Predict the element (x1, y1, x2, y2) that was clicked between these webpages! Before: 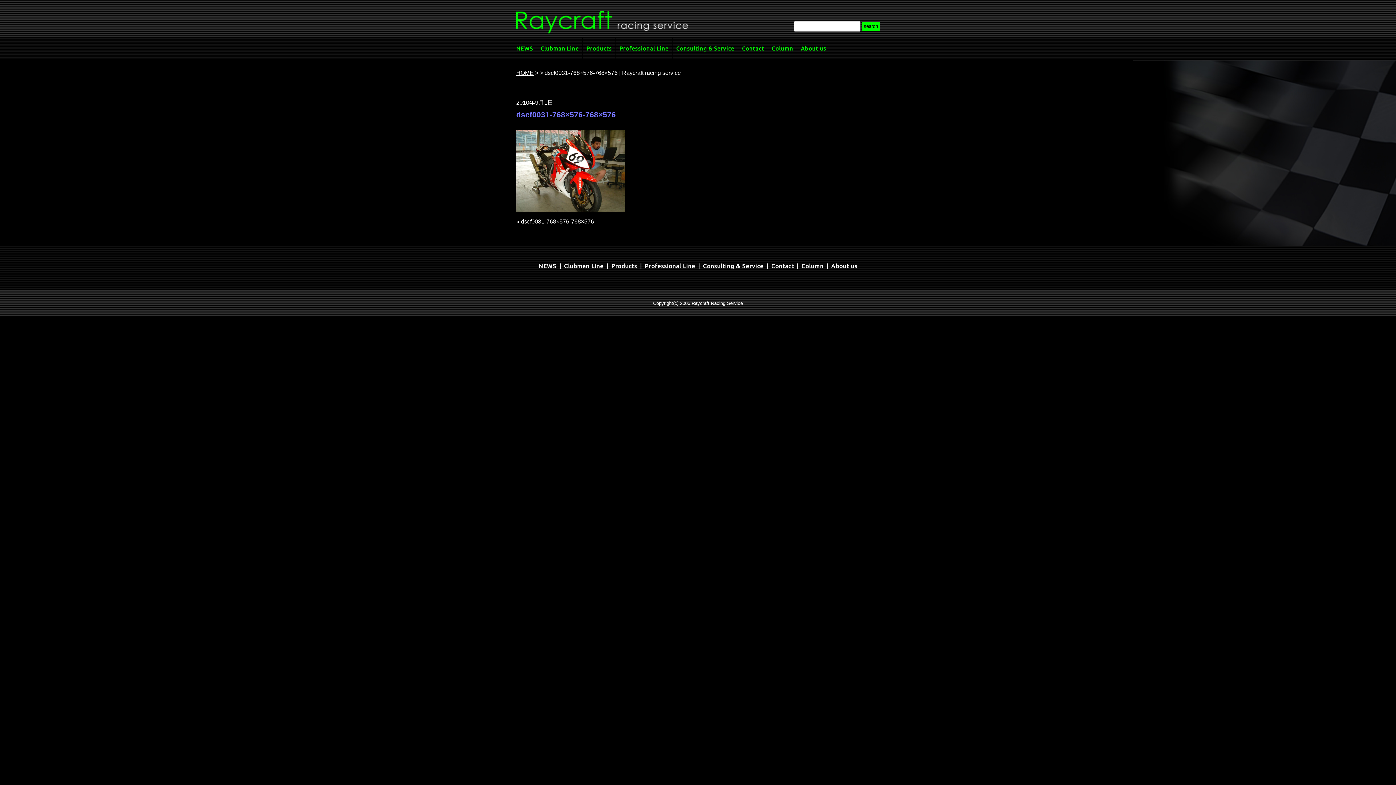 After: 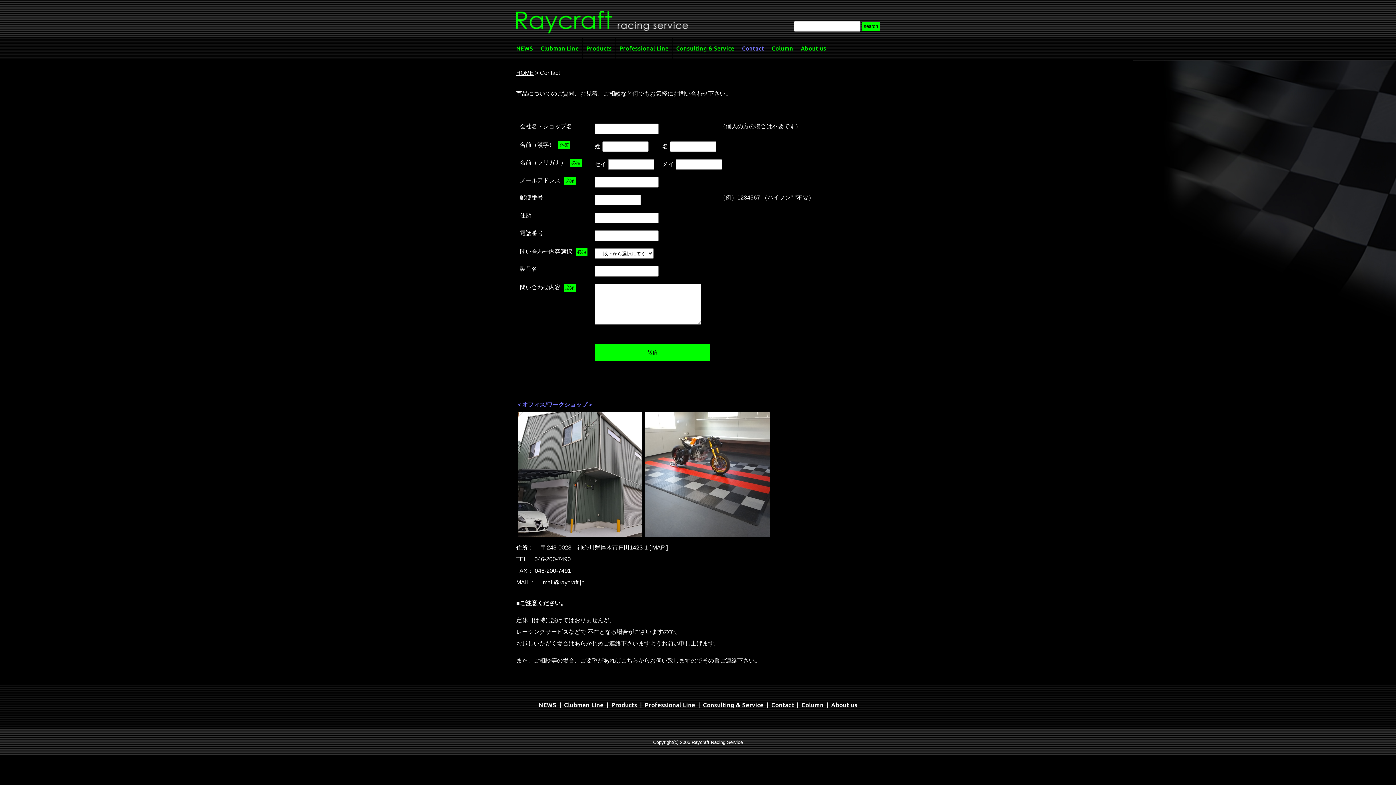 Action: bbox: (738, 37, 768, 60) label: Contact